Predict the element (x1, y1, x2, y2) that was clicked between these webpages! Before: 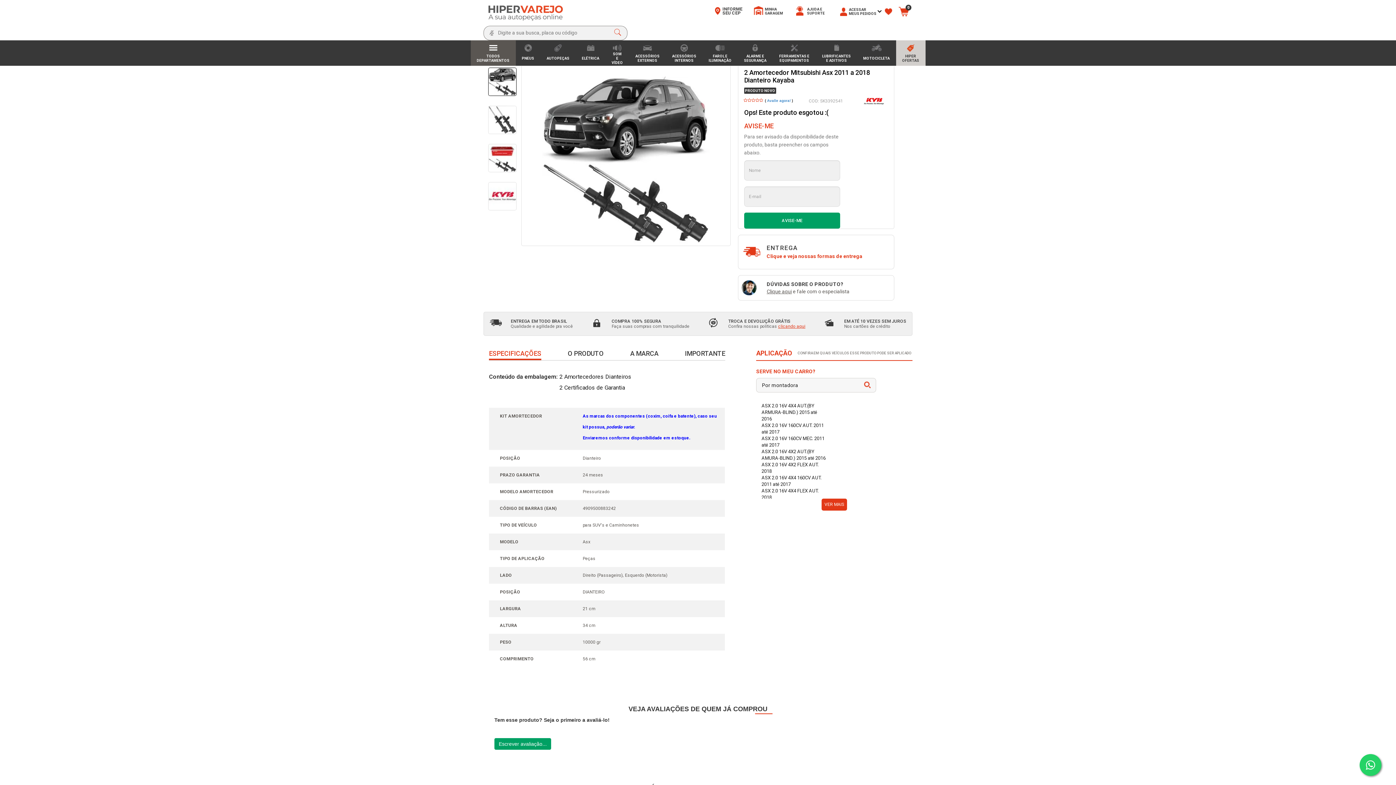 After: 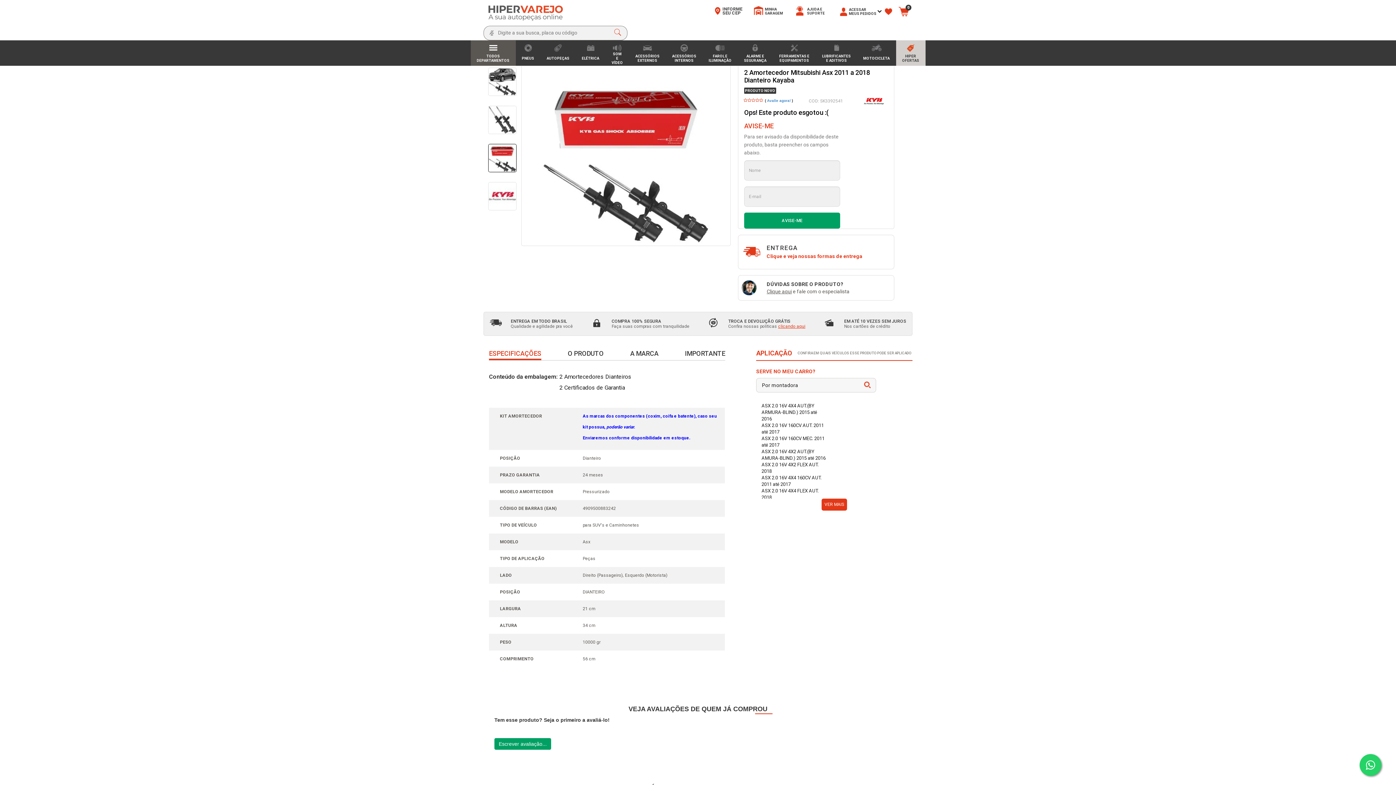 Action: bbox: (488, 144, 516, 172)